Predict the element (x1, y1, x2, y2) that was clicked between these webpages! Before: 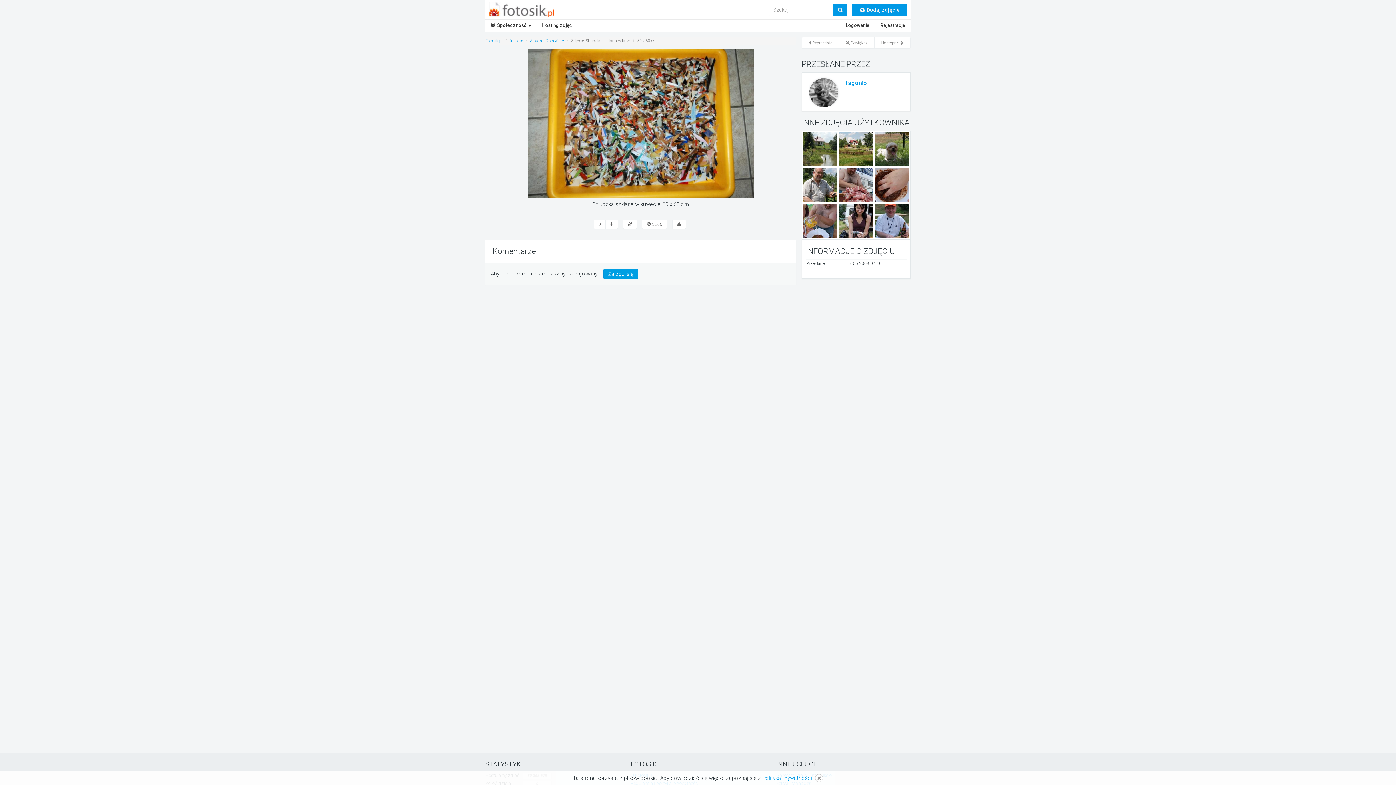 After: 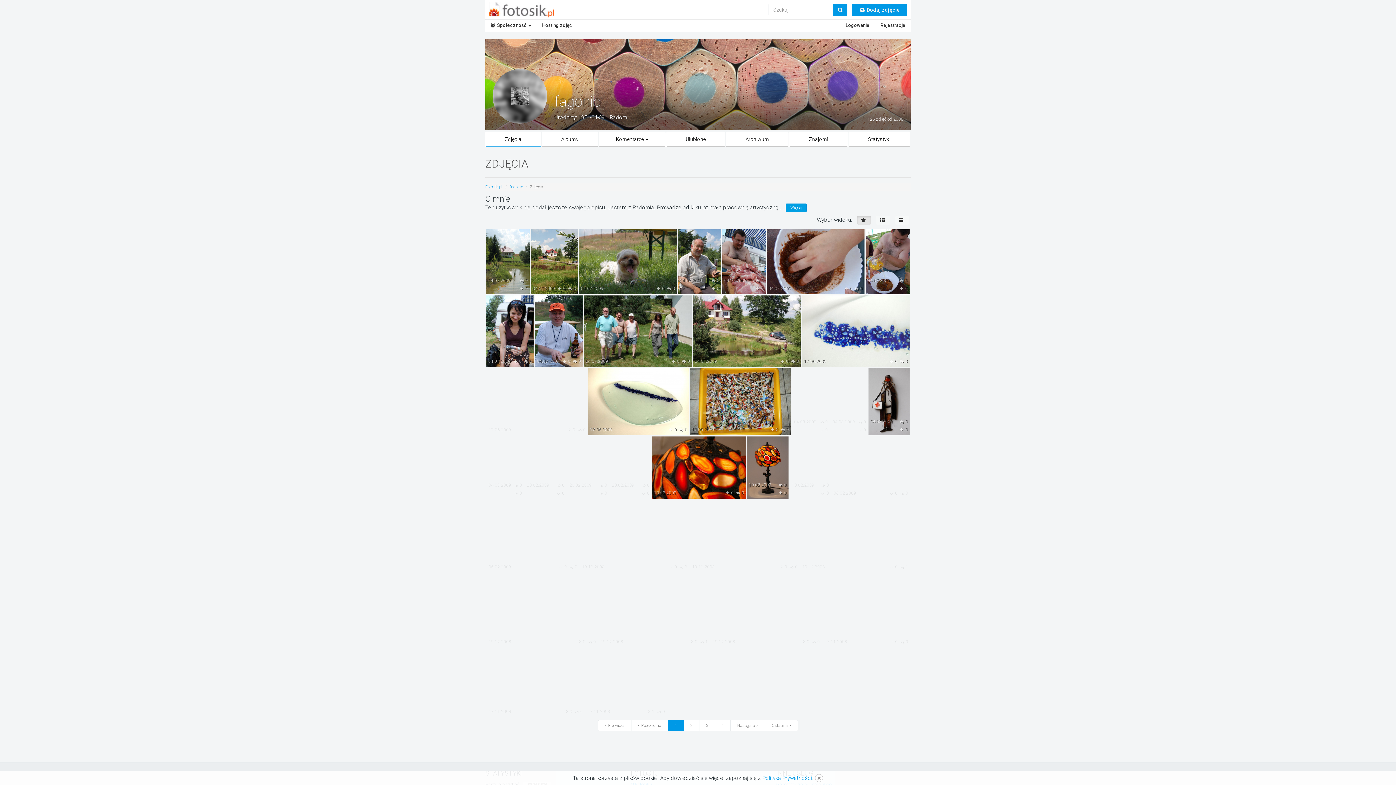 Action: bbox: (845, 76, 867, 90) label: fagonio